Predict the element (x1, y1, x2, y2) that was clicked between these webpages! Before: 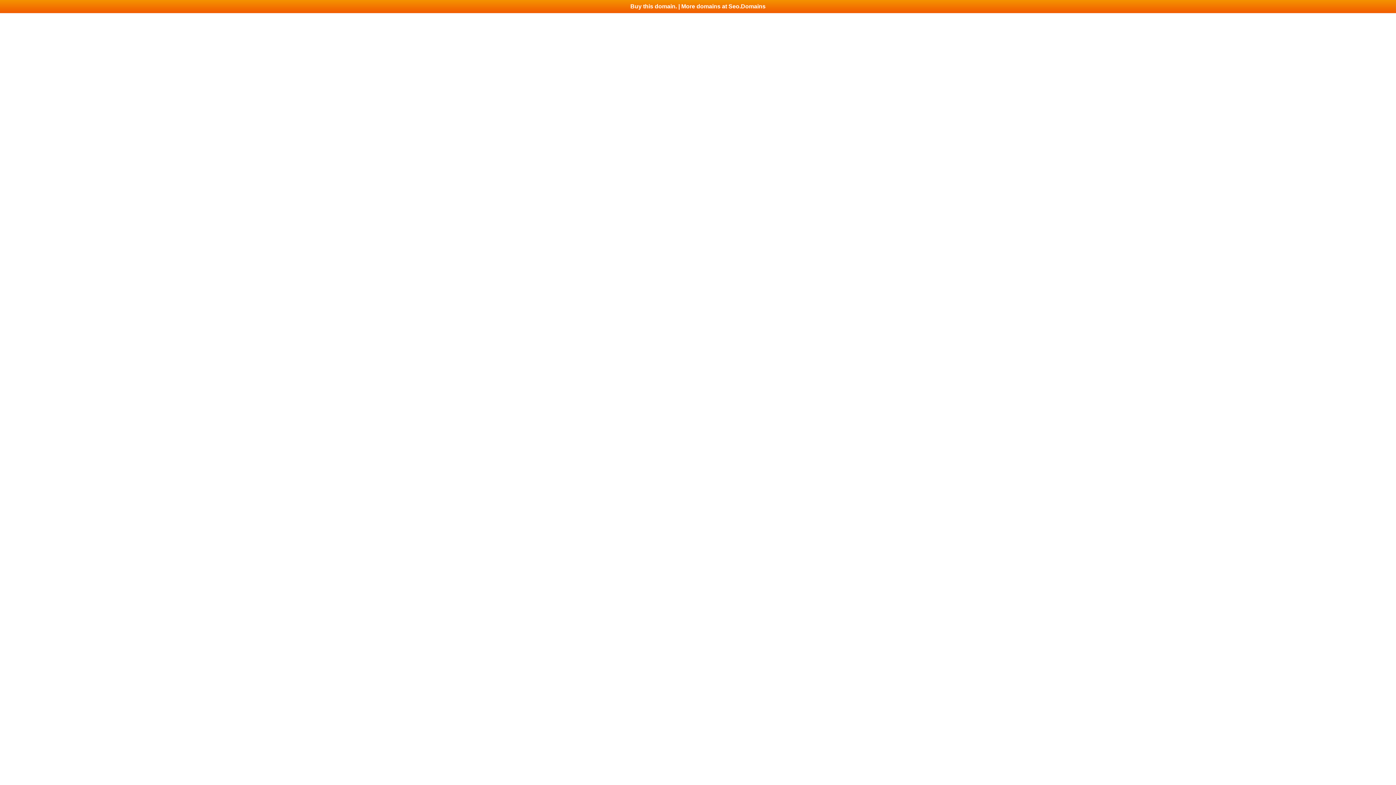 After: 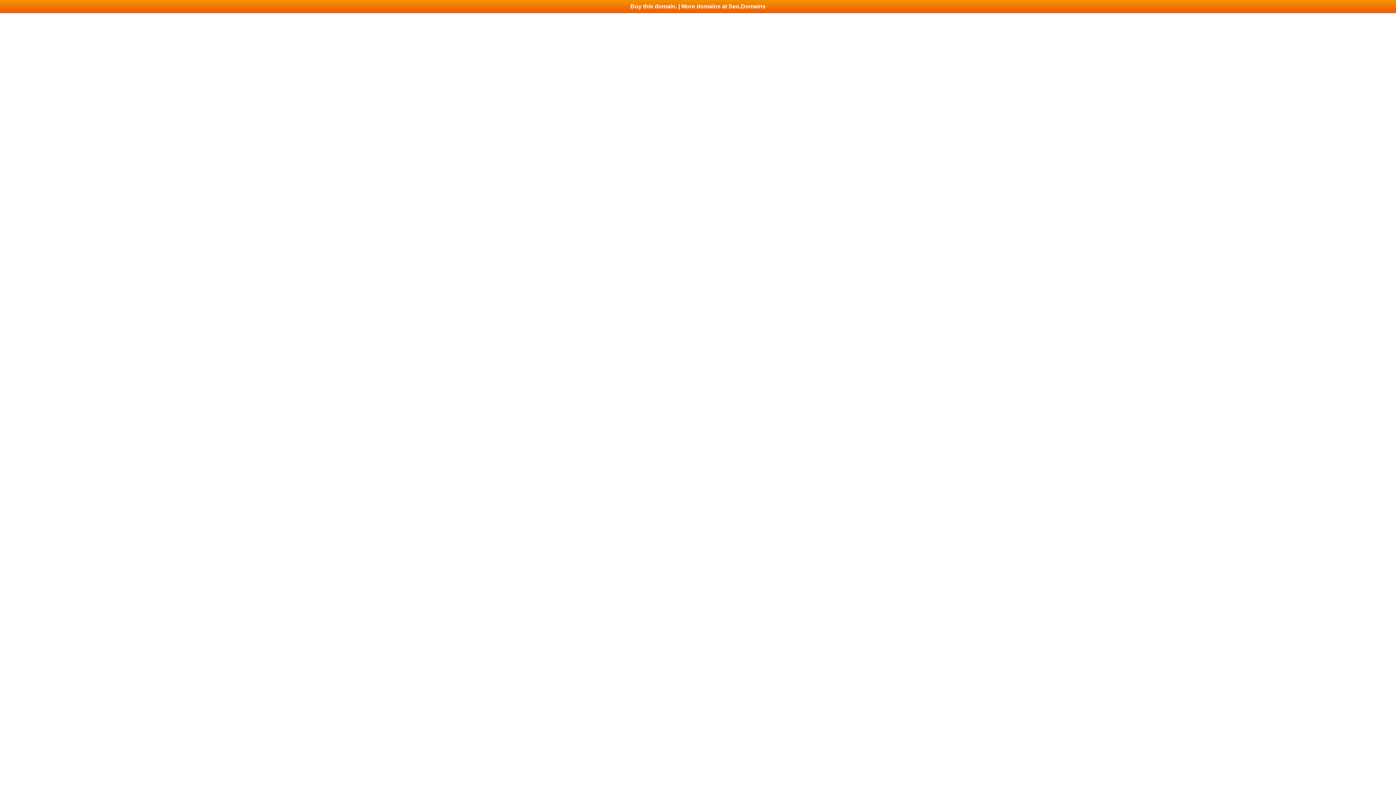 Action: label: Buy this domain. | More domains at Seo.Domains bbox: (0, 0, 1396, 13)